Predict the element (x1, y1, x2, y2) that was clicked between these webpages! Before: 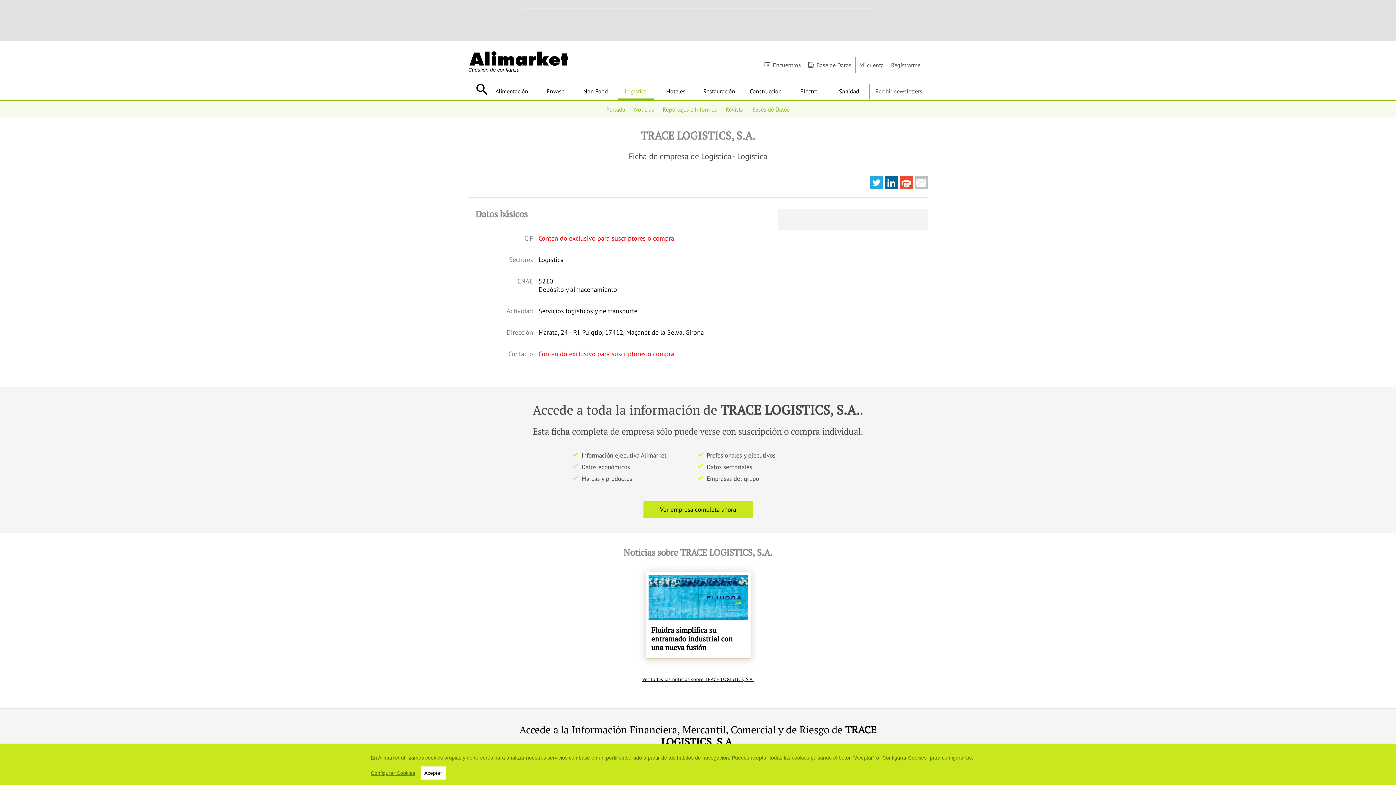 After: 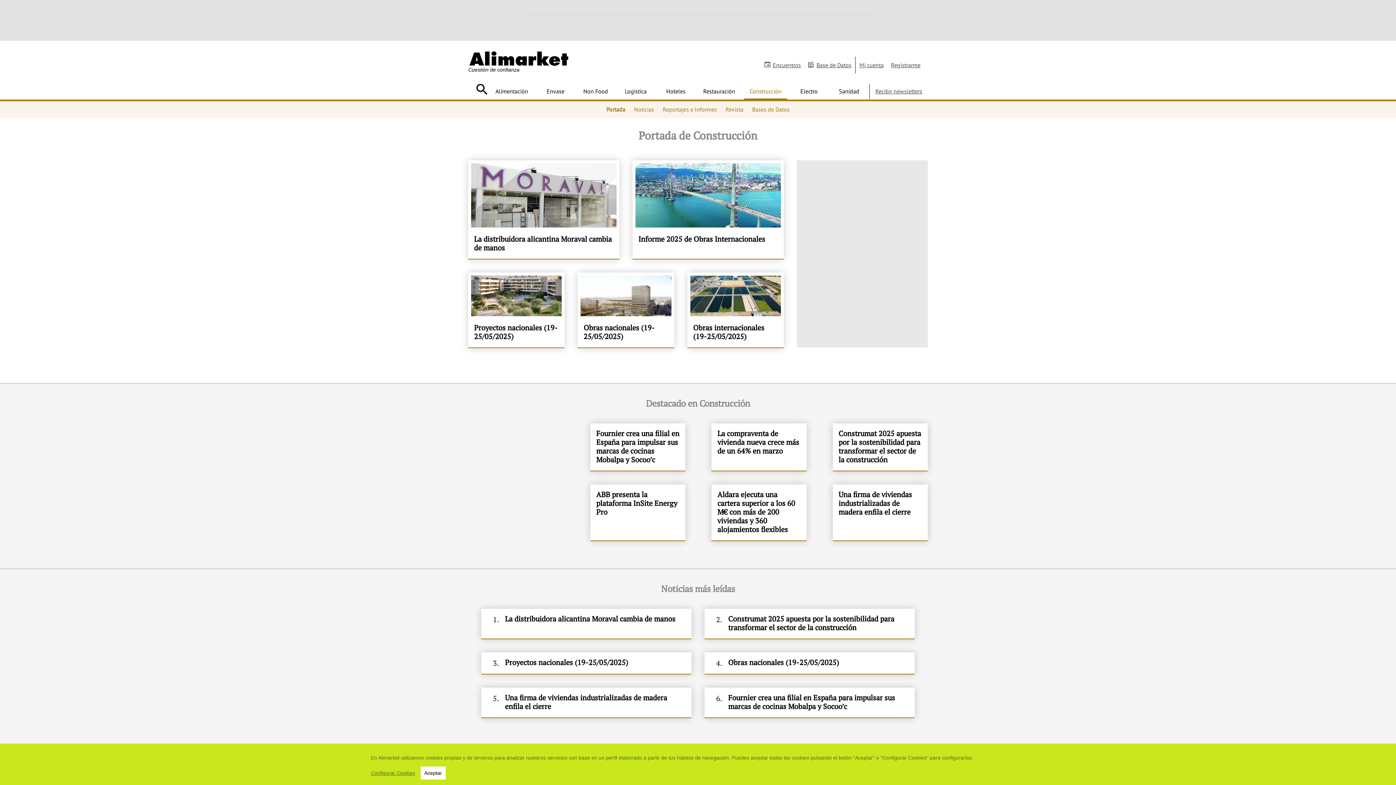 Action: label: Construcción bbox: (744, 84, 787, 98)